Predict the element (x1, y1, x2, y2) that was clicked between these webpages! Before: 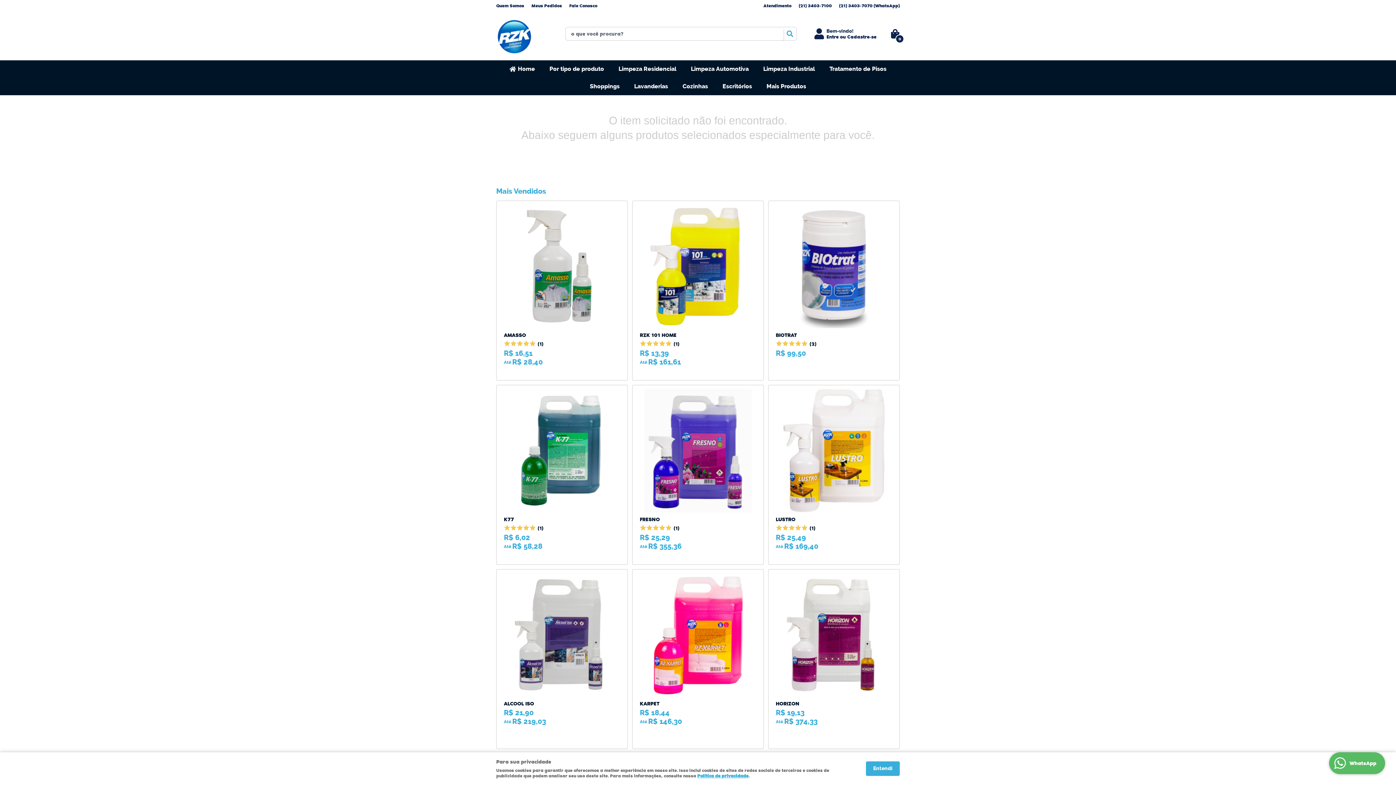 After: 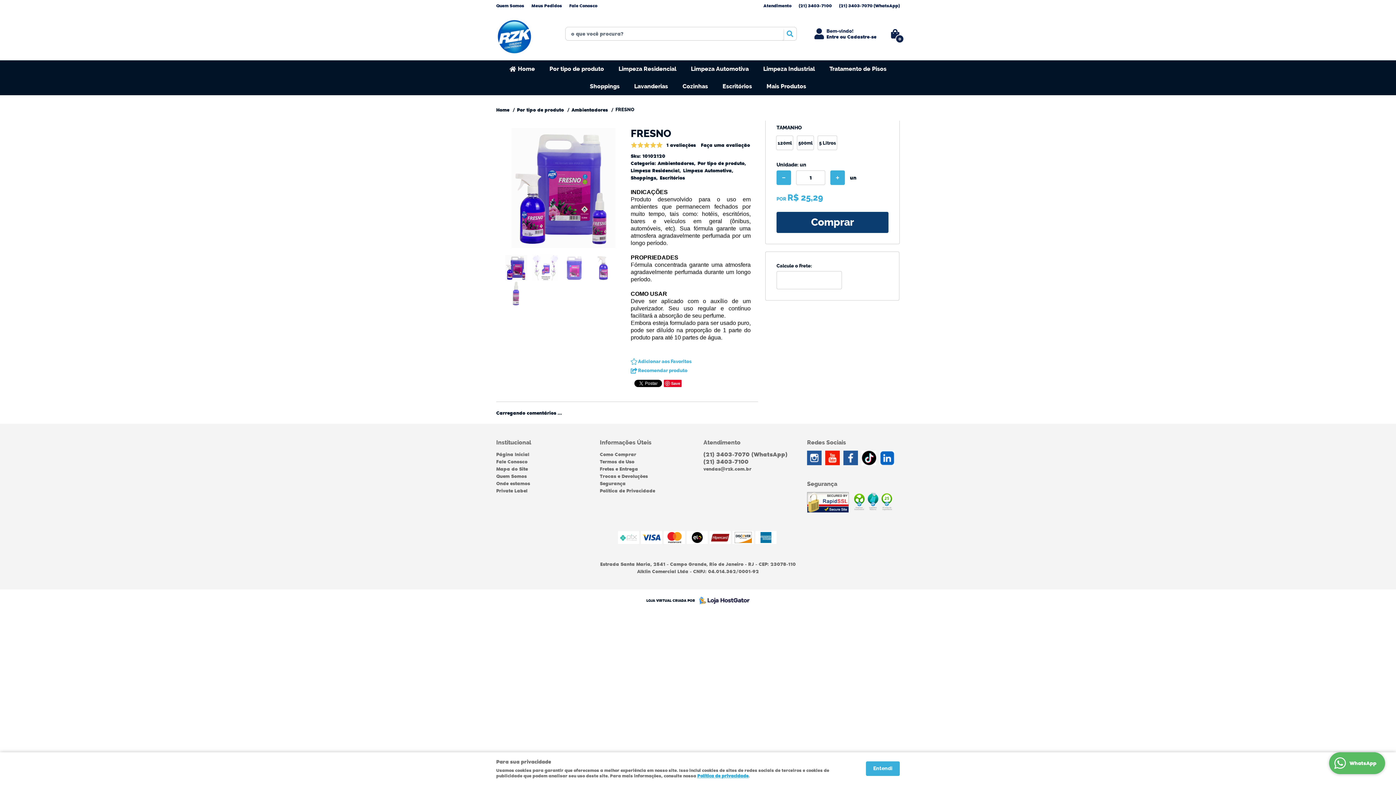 Action: bbox: (636, 389, 759, 512)